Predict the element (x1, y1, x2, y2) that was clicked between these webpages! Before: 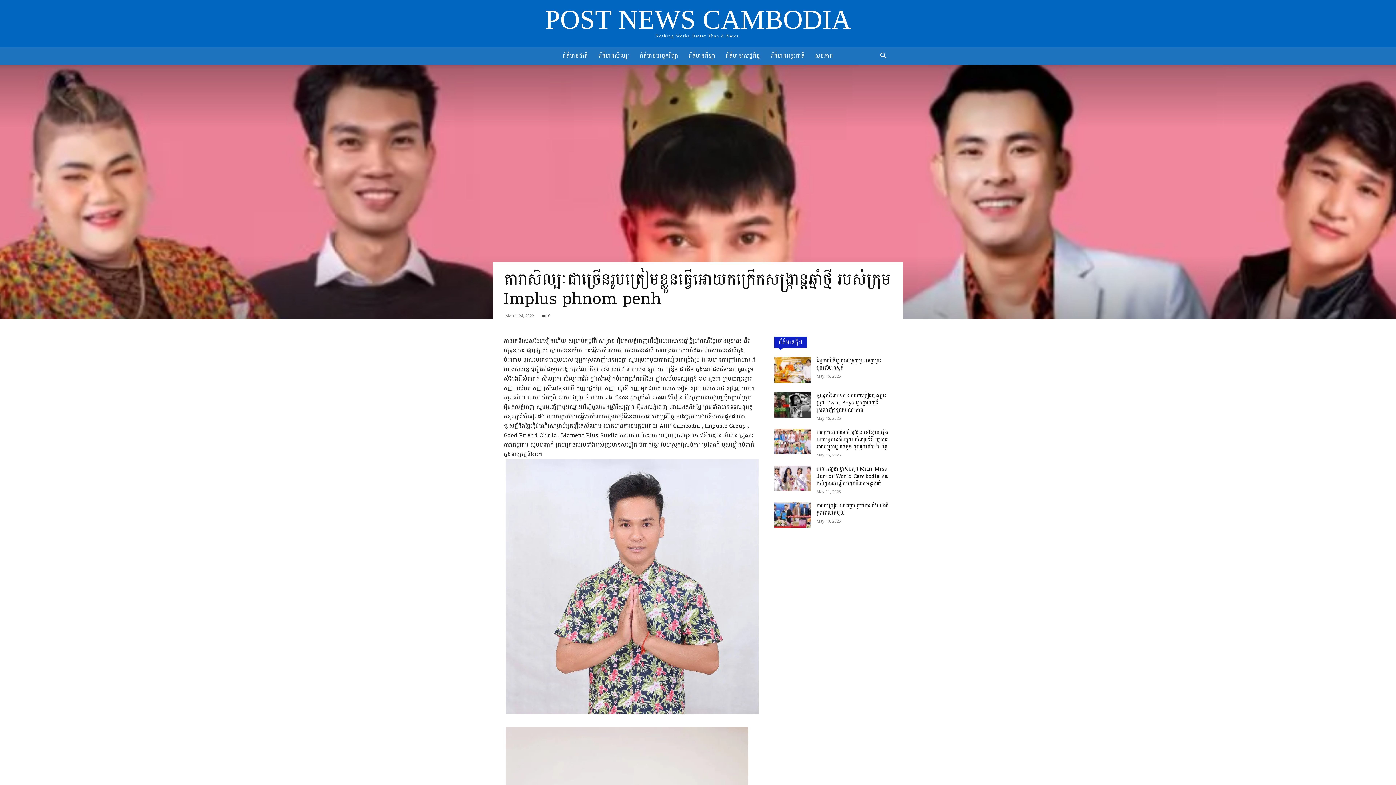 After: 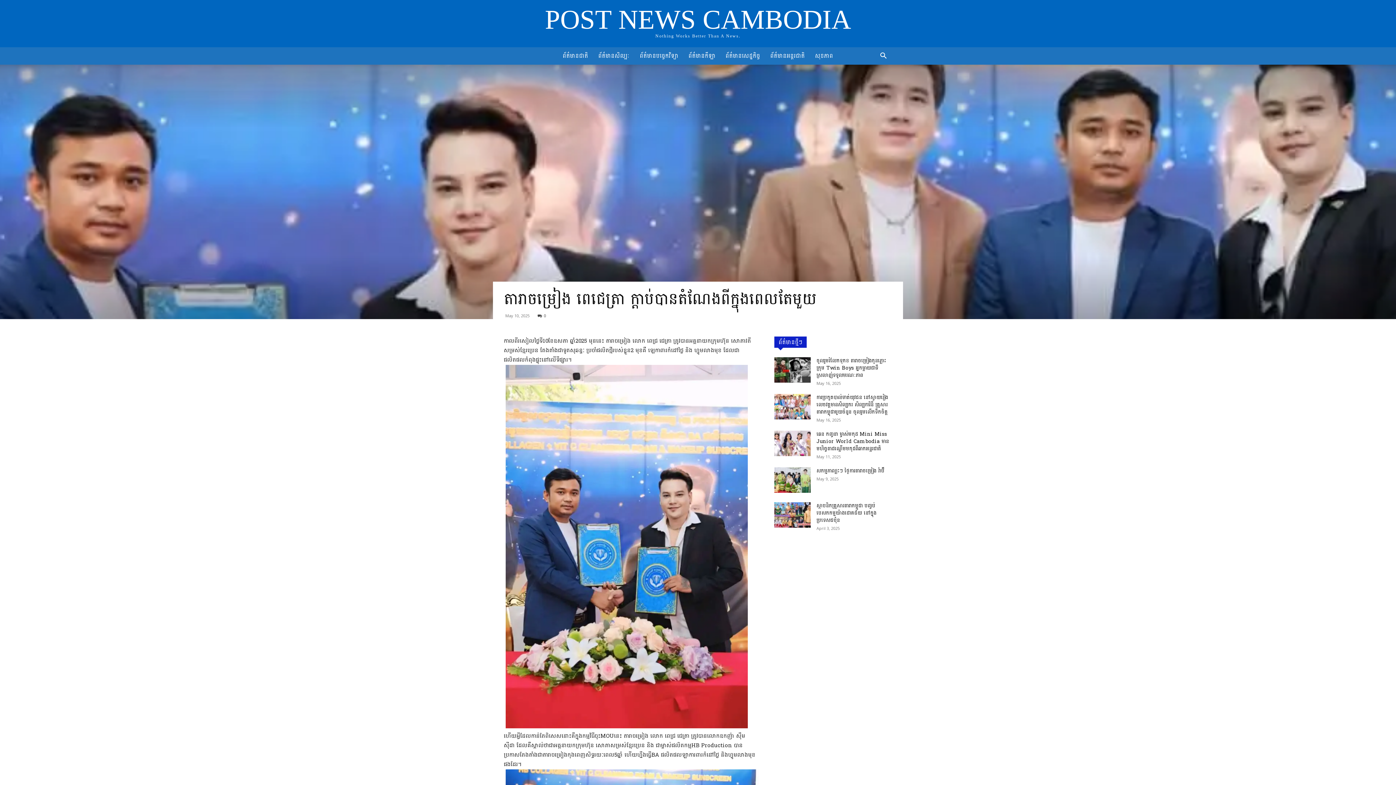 Action: bbox: (774, 502, 810, 528)